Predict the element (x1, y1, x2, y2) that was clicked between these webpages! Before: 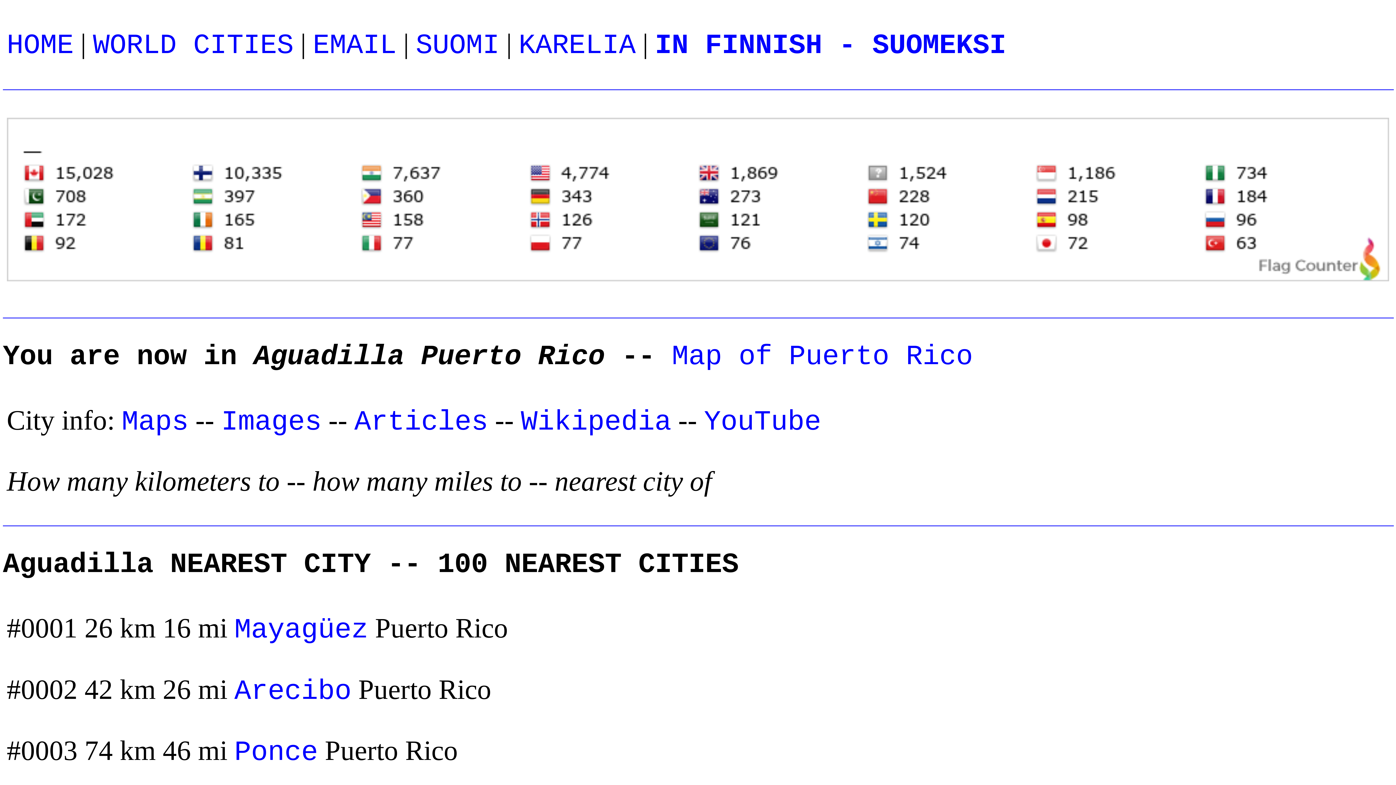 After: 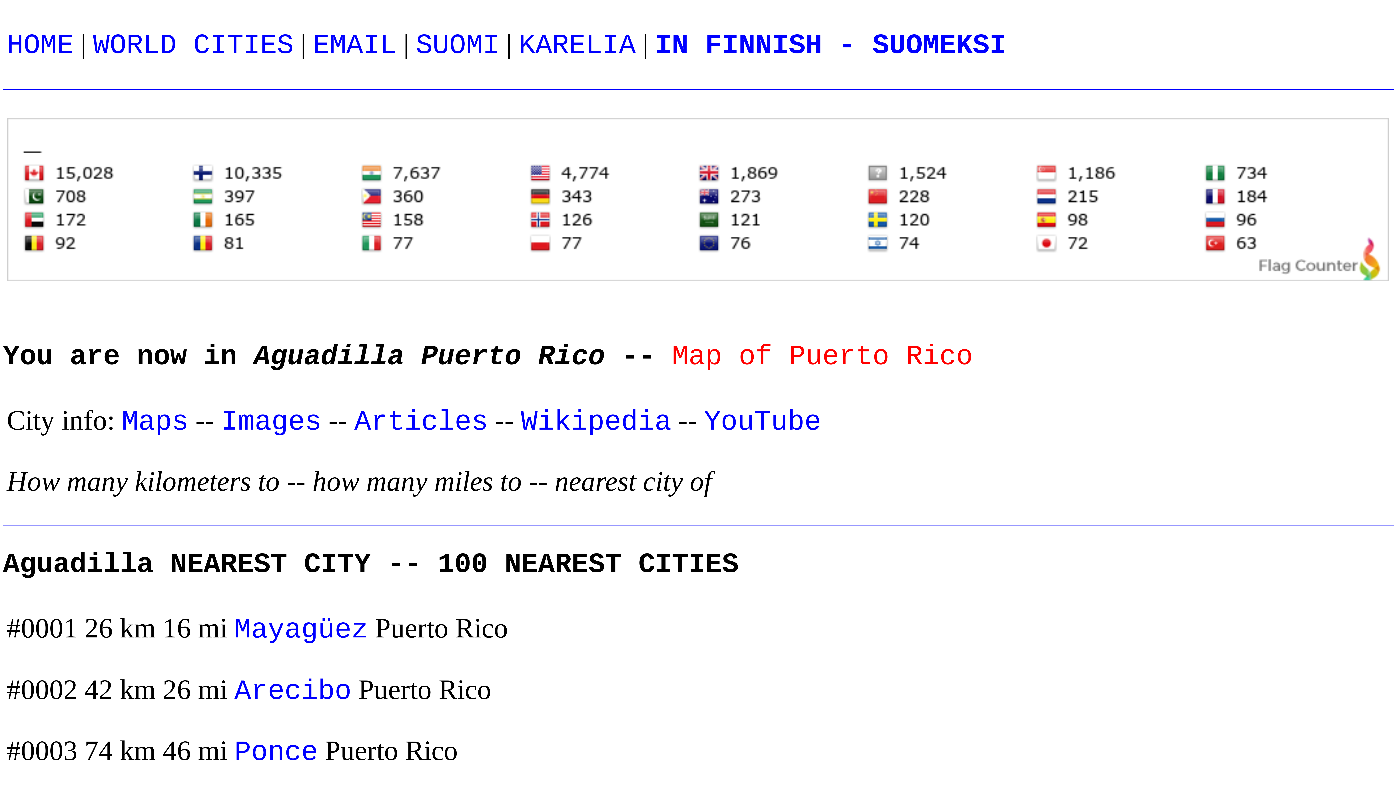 Action: bbox: (672, 341, 973, 372) label: Map of Puerto Rico